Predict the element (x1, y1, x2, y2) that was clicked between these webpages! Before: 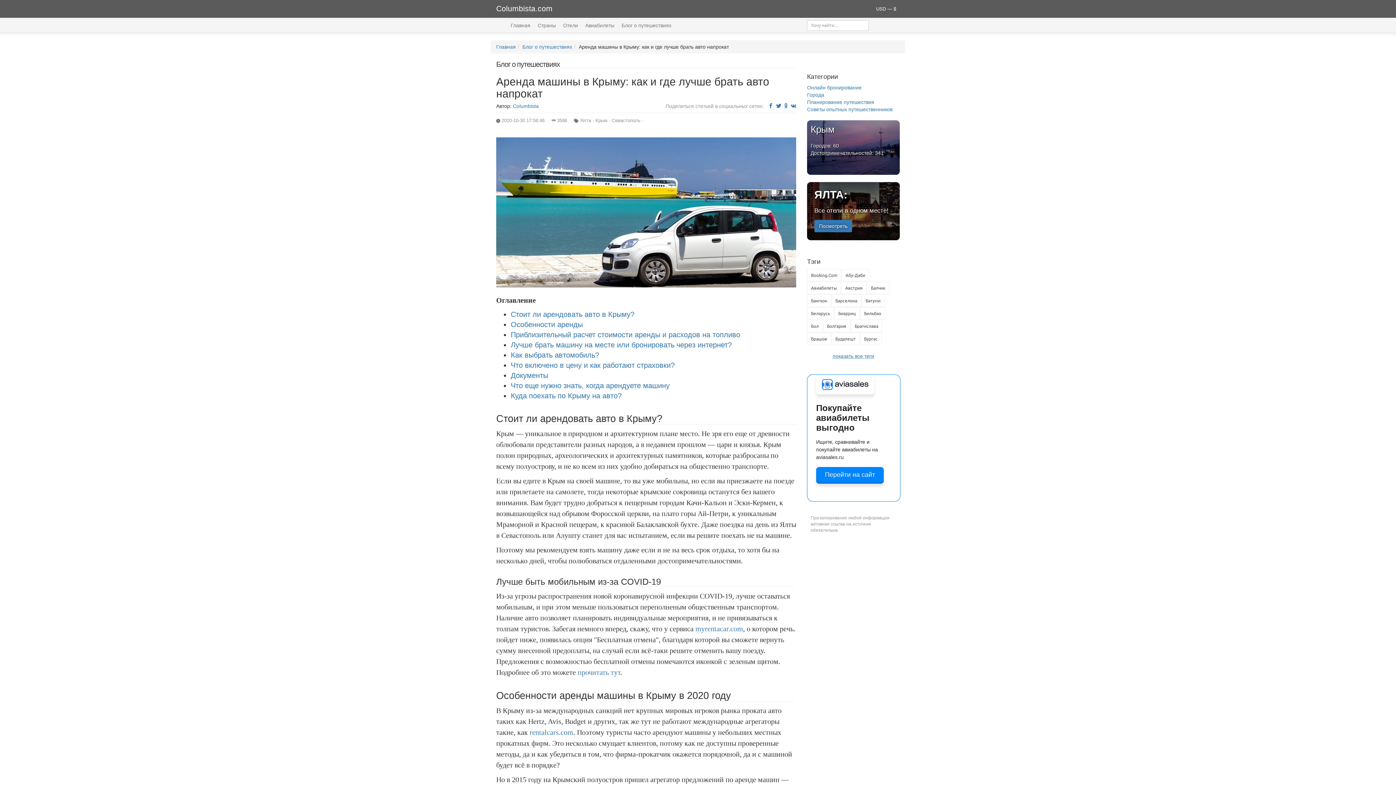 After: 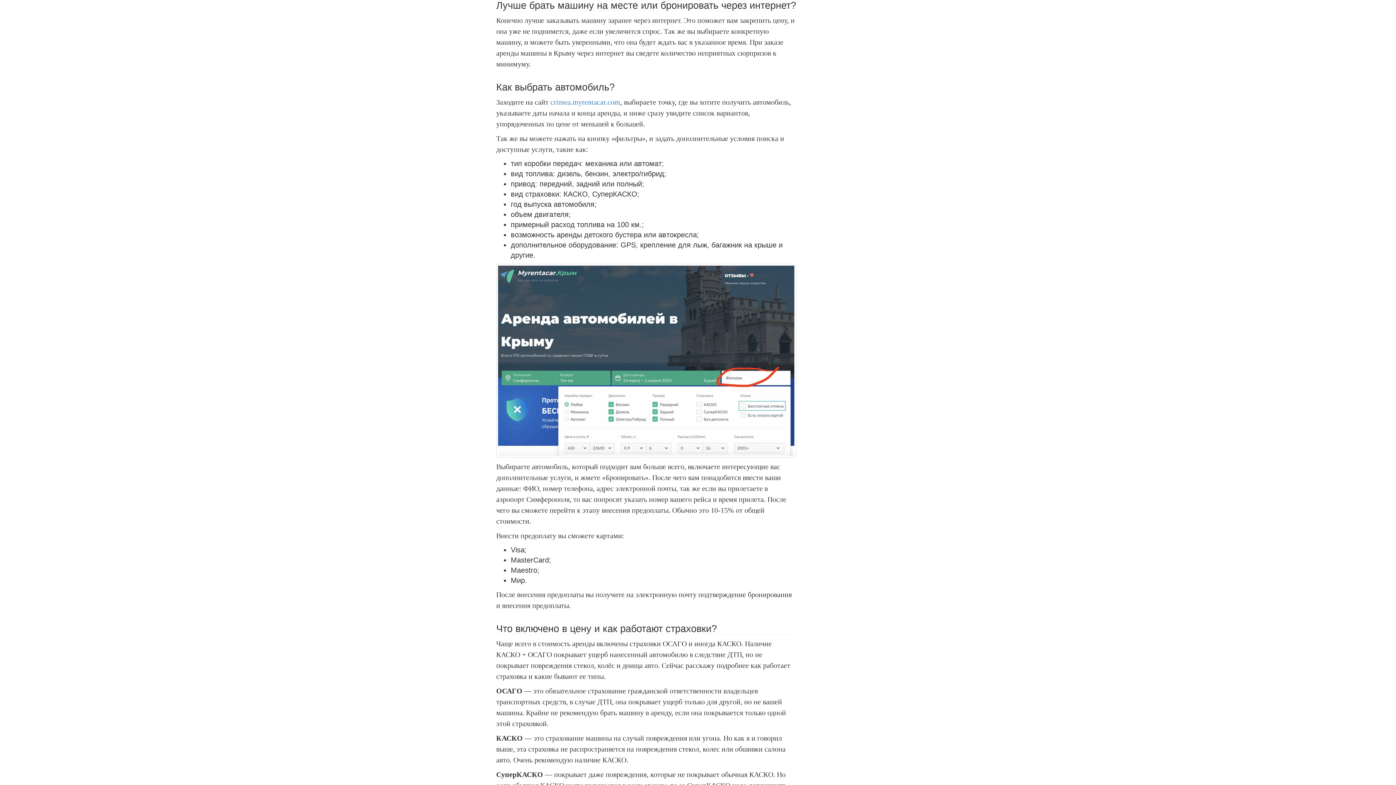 Action: label: Лучше брать машину на месте или бронировать через интернет? bbox: (510, 340, 732, 348)